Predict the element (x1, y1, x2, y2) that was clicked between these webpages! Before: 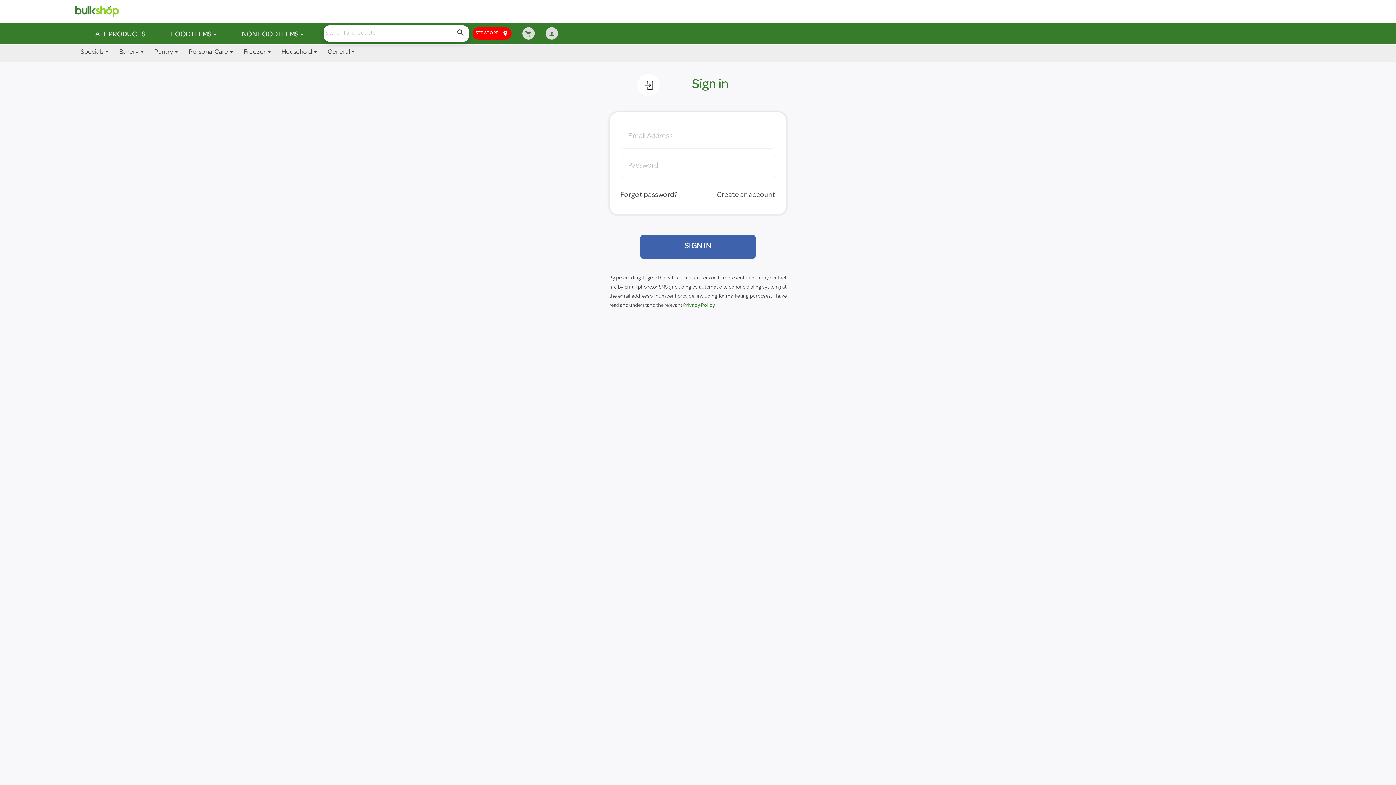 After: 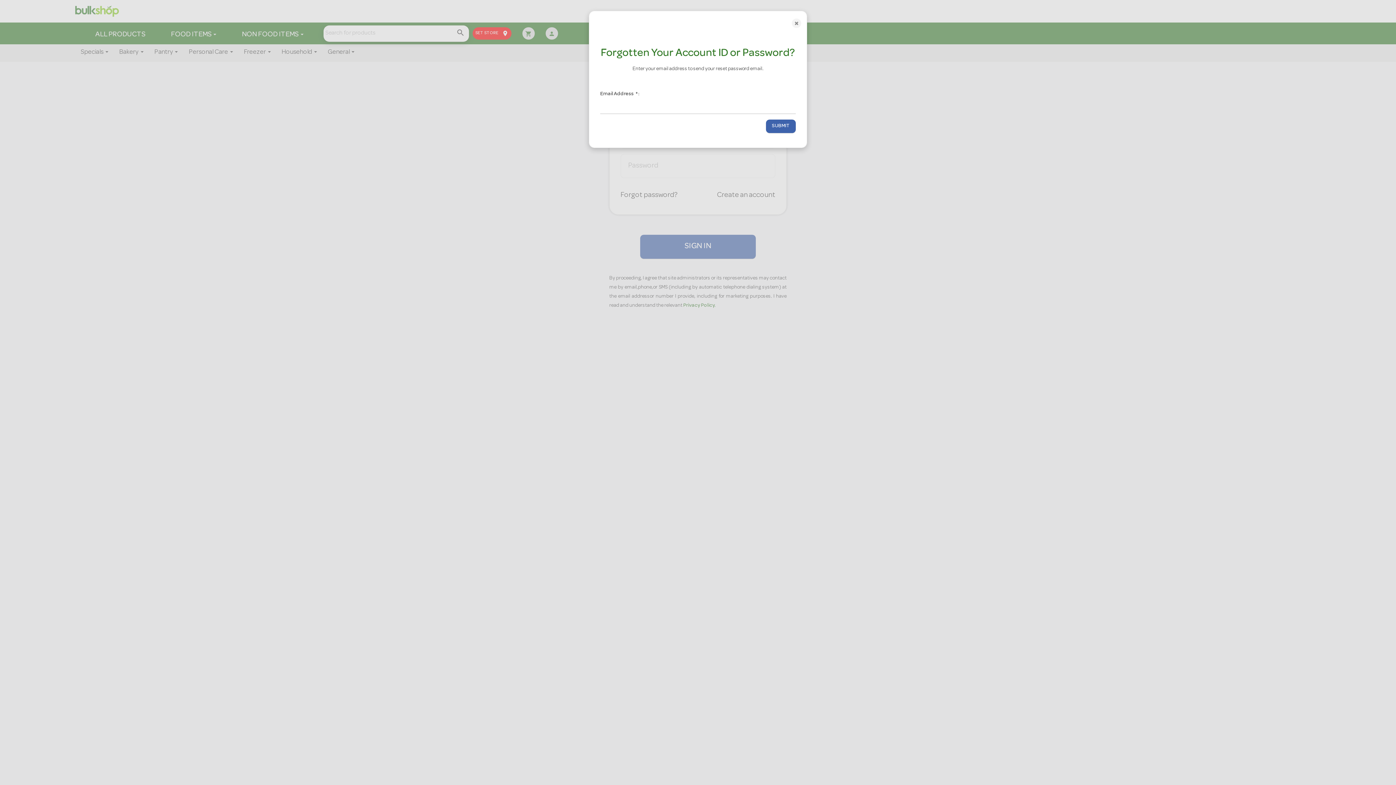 Action: label: Forgot password? bbox: (620, 192, 677, 199)